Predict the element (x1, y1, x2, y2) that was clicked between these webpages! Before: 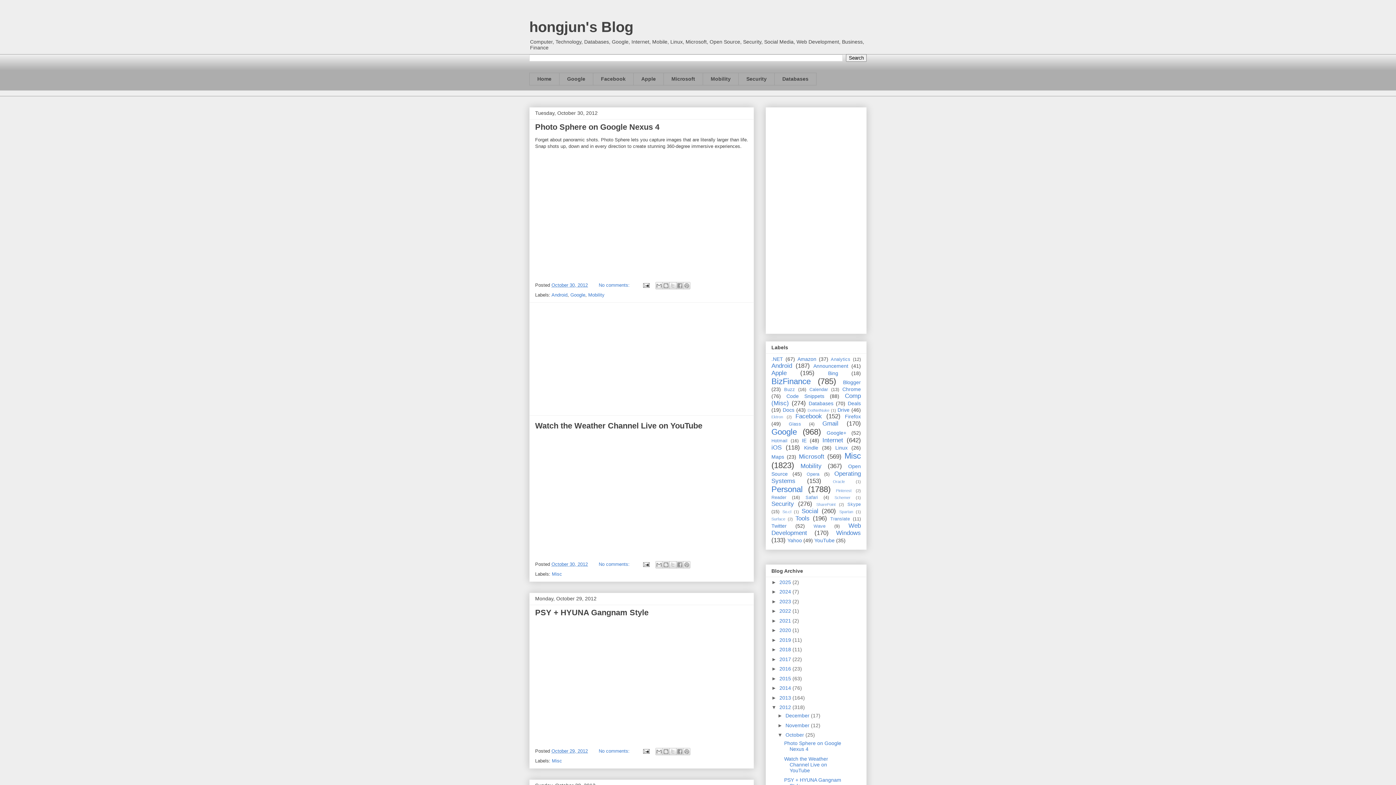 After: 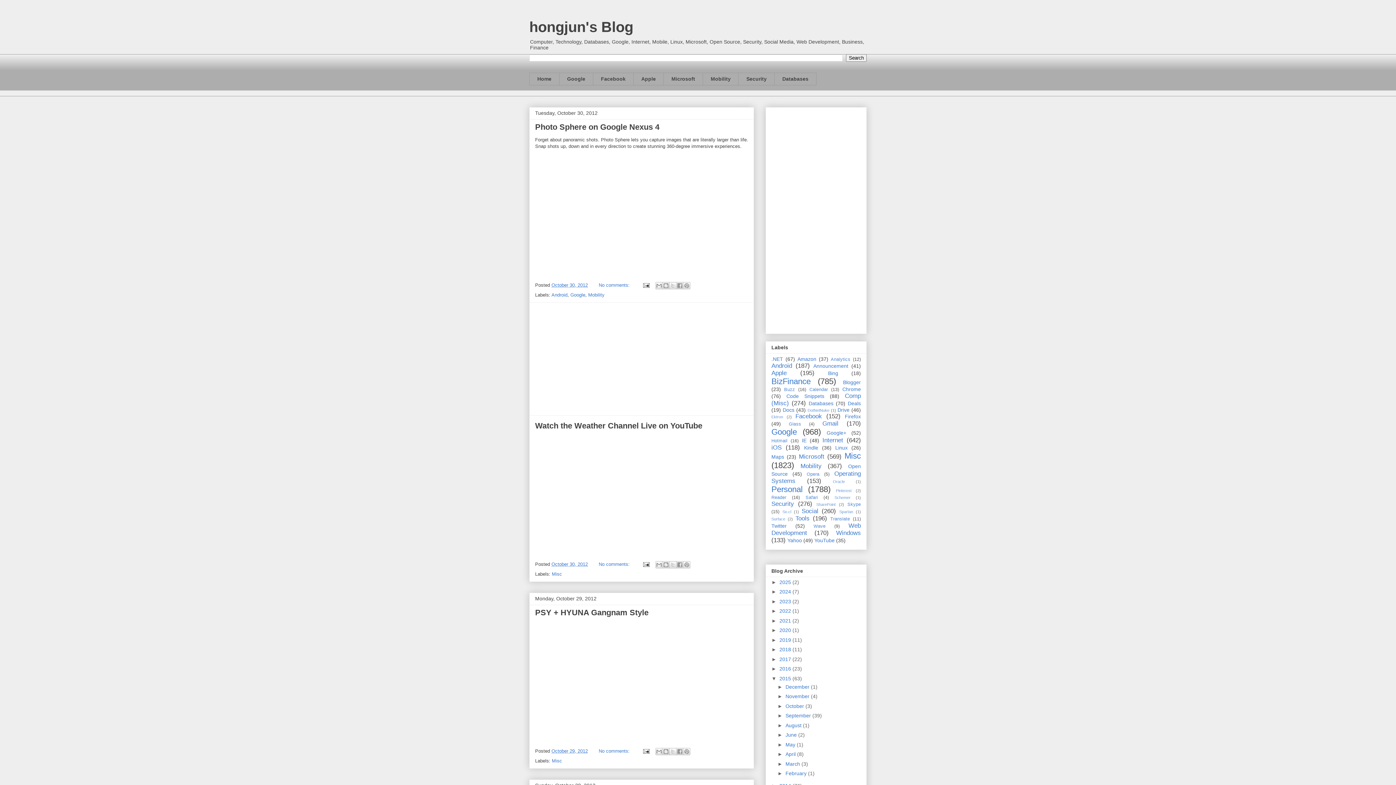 Action: bbox: (771, 675, 779, 681) label: ►  